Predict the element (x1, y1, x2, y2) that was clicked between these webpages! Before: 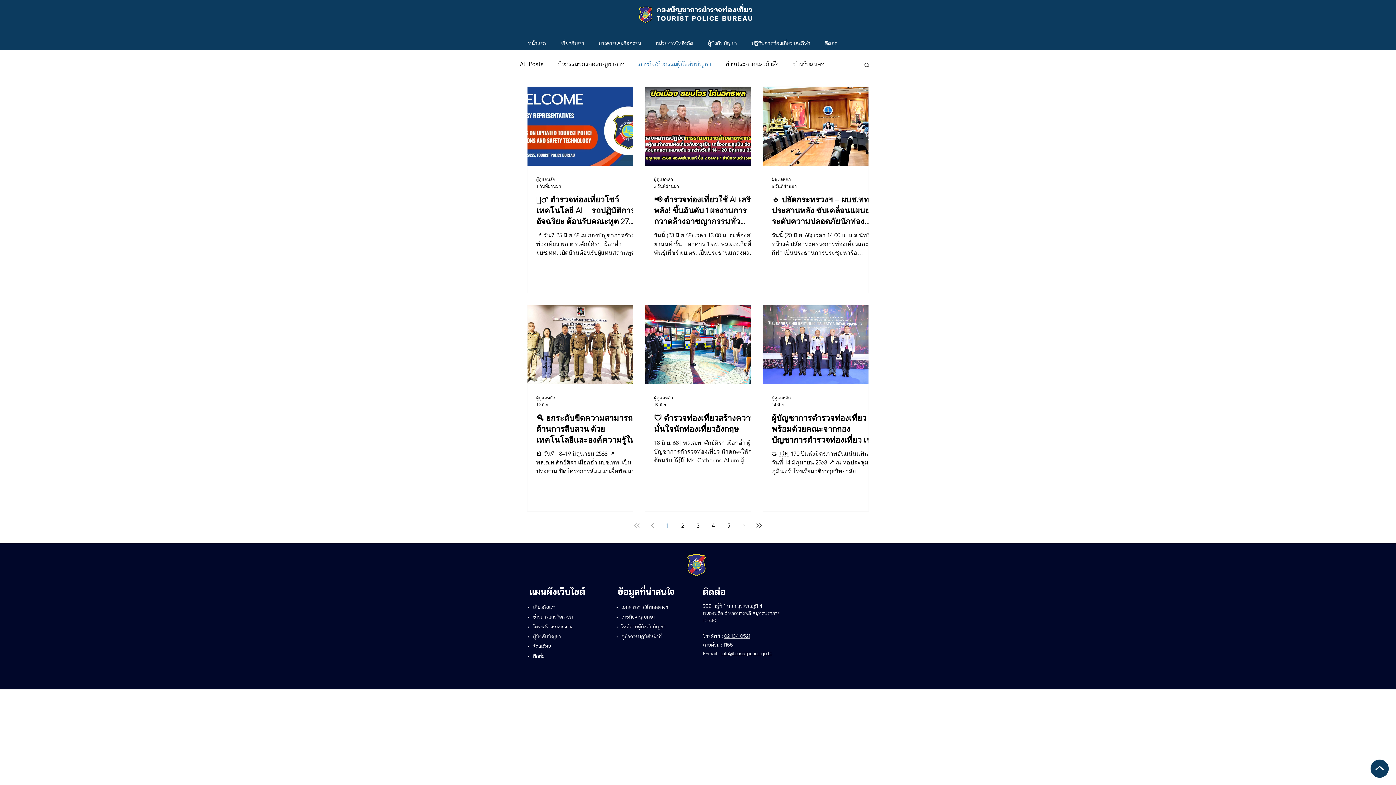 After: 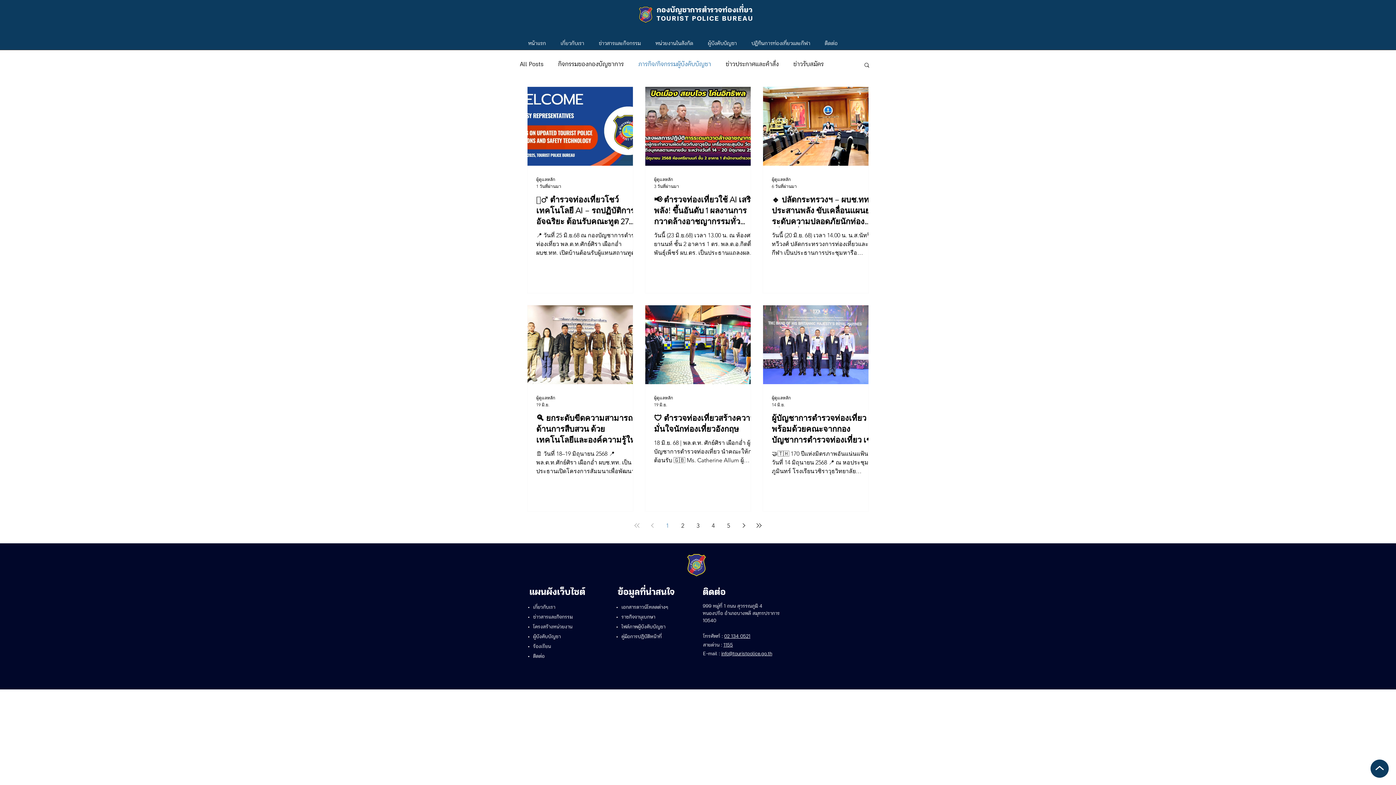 Action: bbox: (638, 61, 711, 68) label: ภารกิจ/กิจกรรมผู้บังคับบัญชา